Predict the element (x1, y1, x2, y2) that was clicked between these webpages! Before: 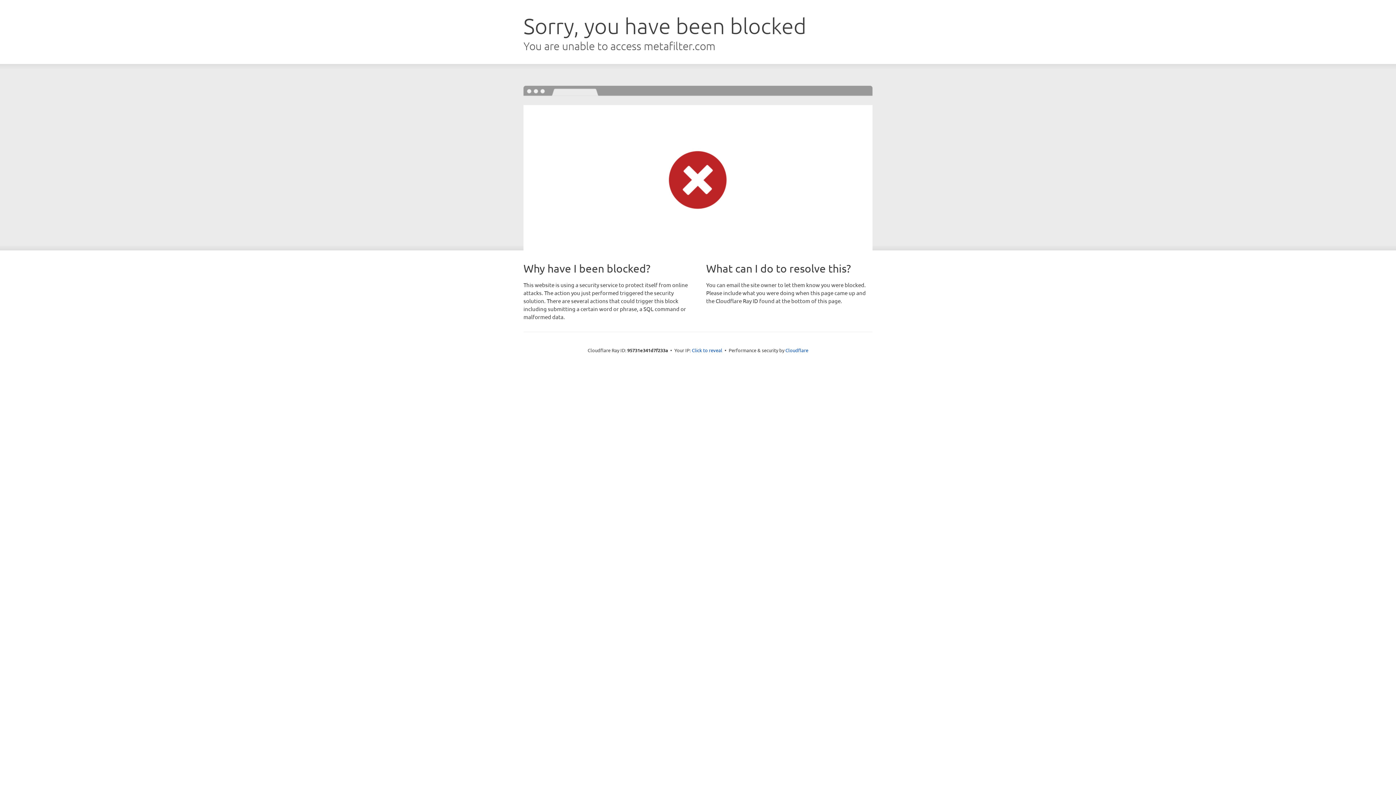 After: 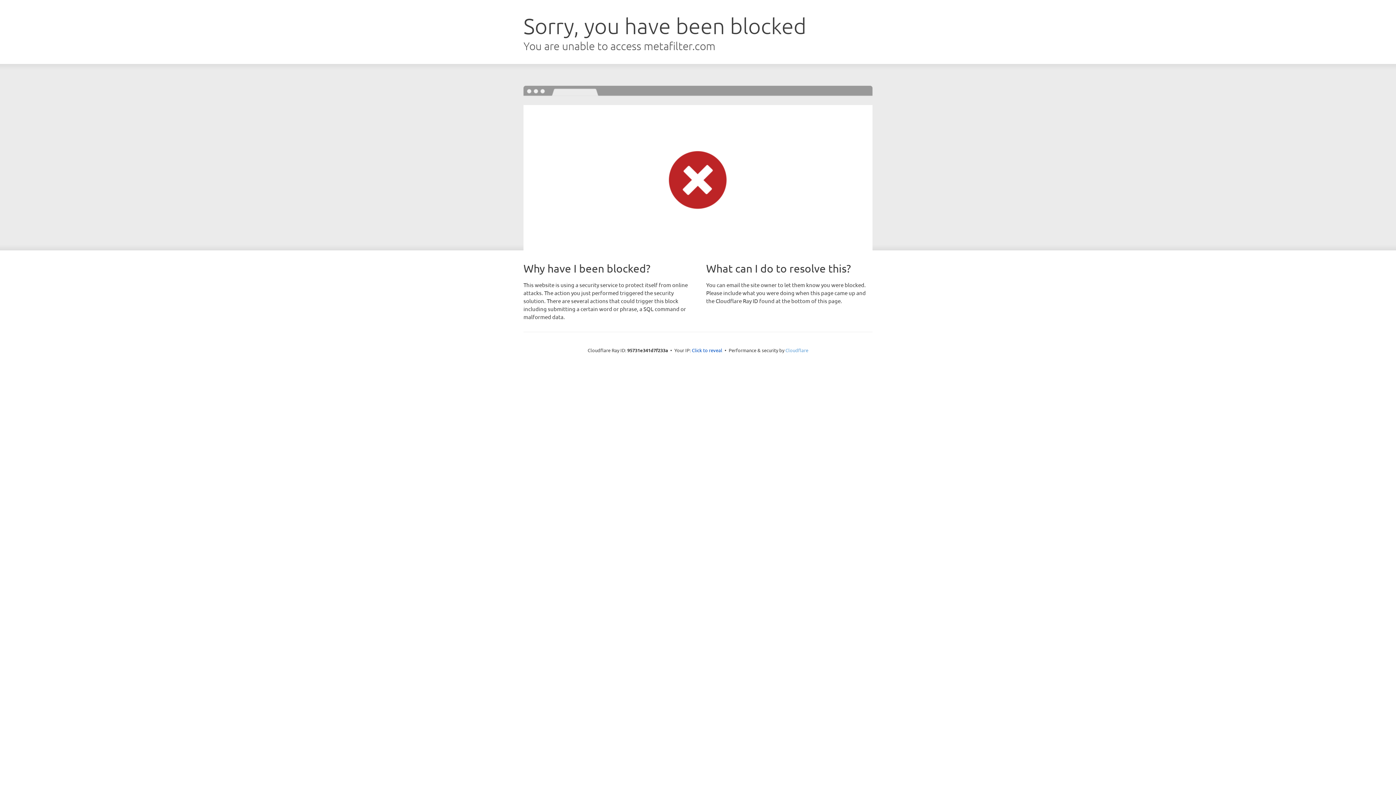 Action: bbox: (785, 347, 808, 353) label: Cloudflare